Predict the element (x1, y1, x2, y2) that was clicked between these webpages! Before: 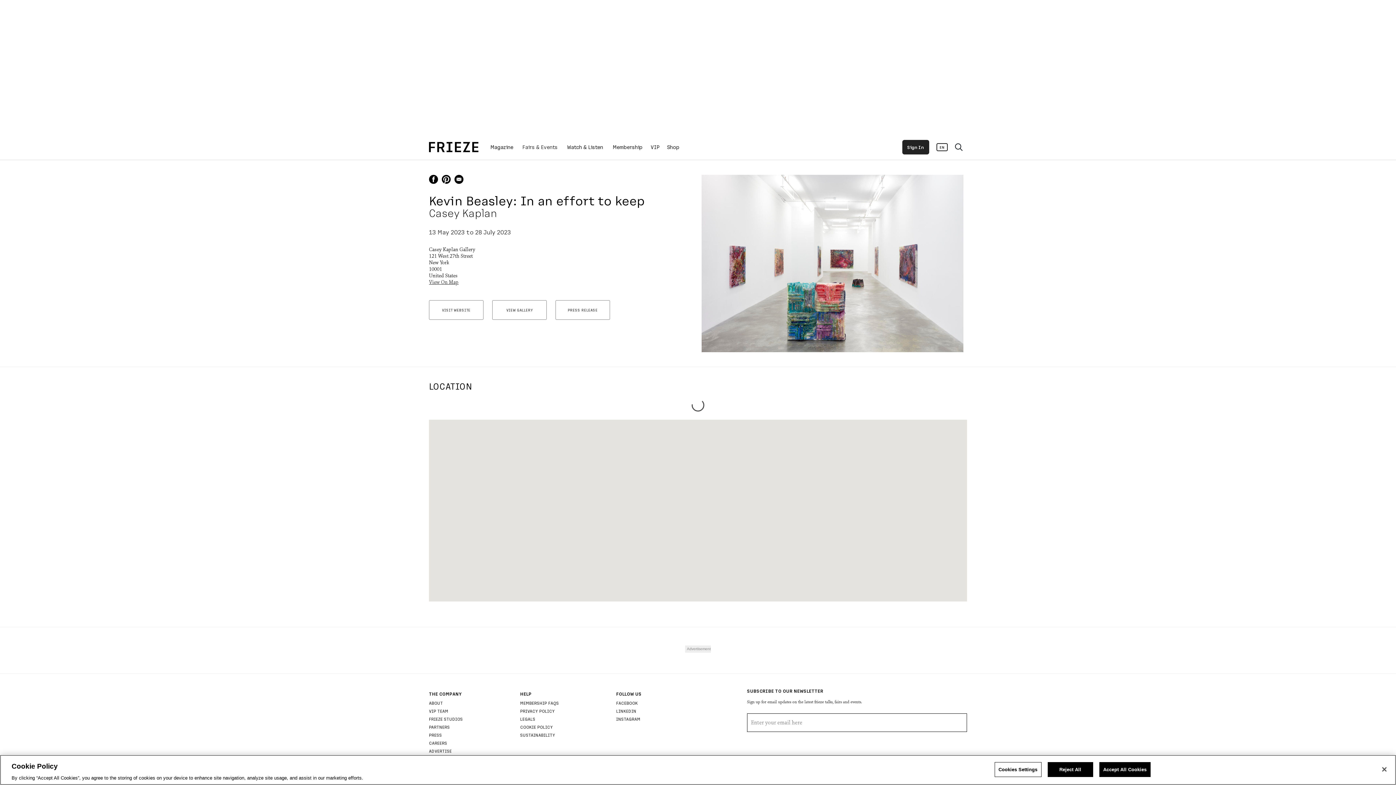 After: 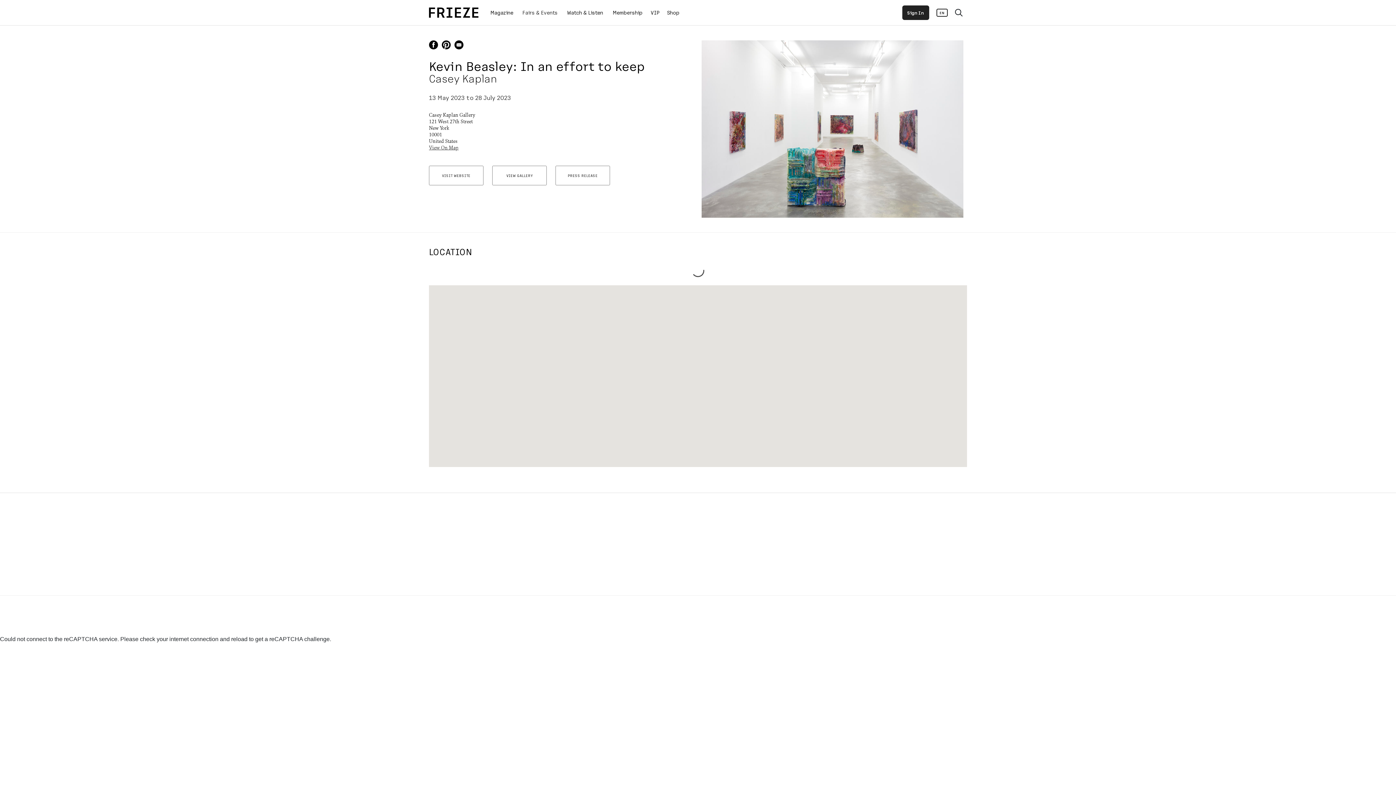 Action: bbox: (1099, 762, 1150, 777) label: Accept All Cookies